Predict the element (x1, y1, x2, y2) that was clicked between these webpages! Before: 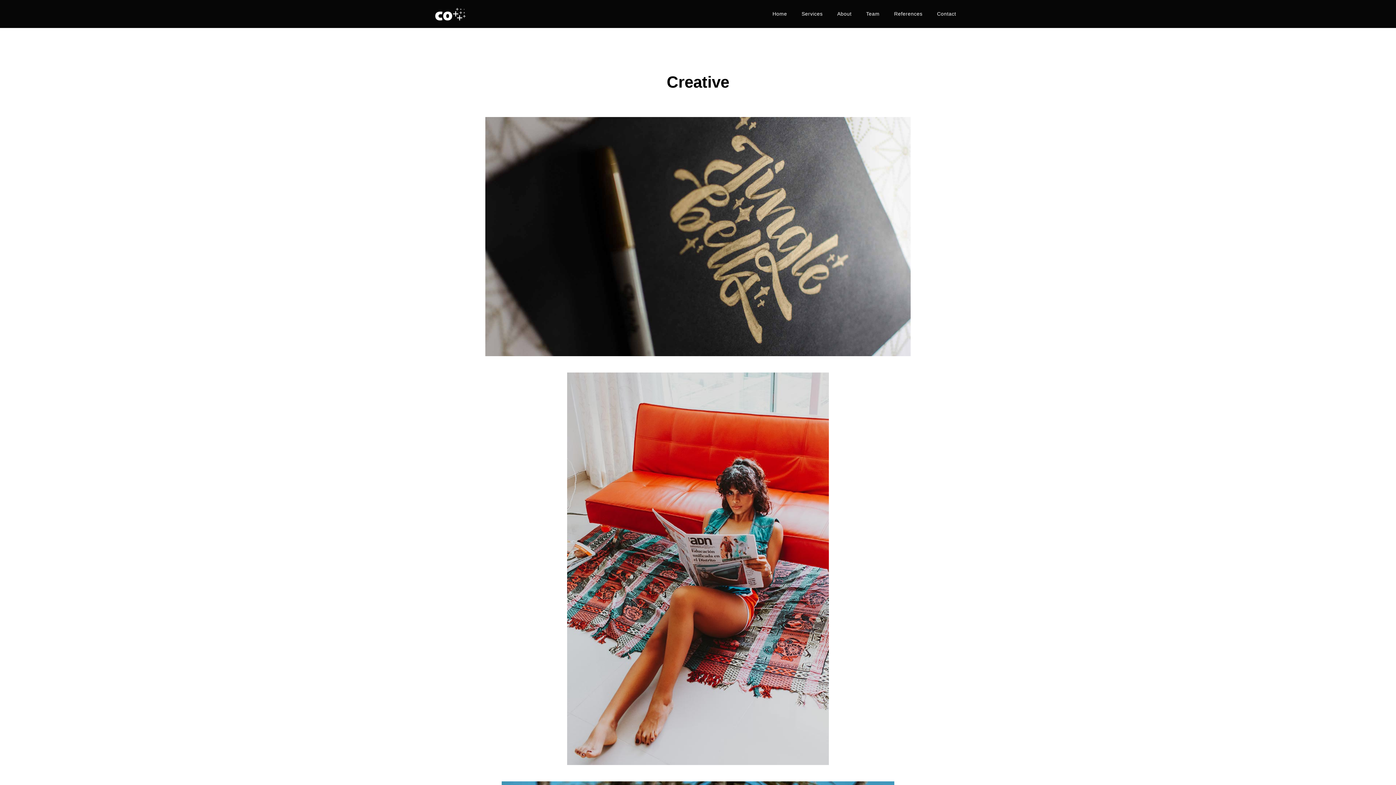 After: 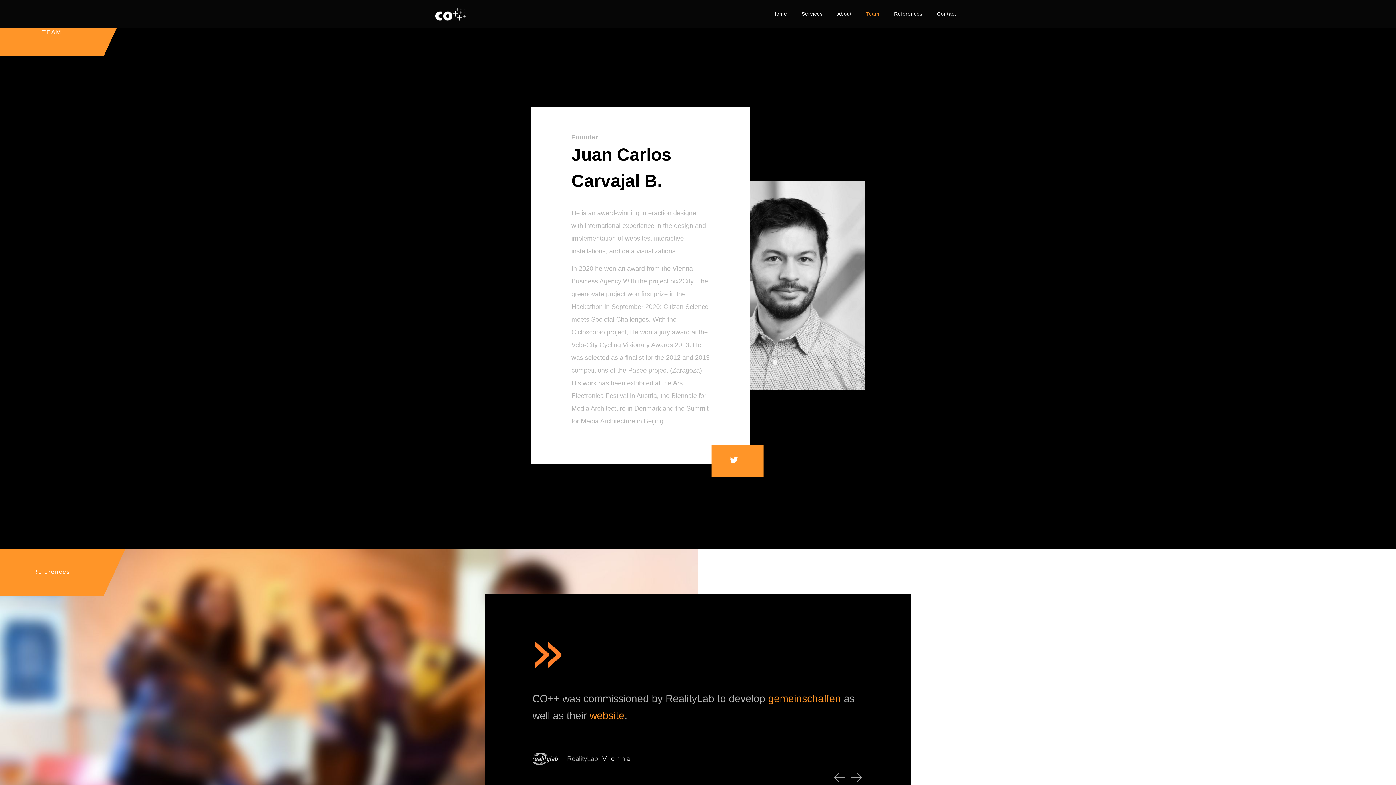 Action: bbox: (860, 5, 885, 22) label: Team